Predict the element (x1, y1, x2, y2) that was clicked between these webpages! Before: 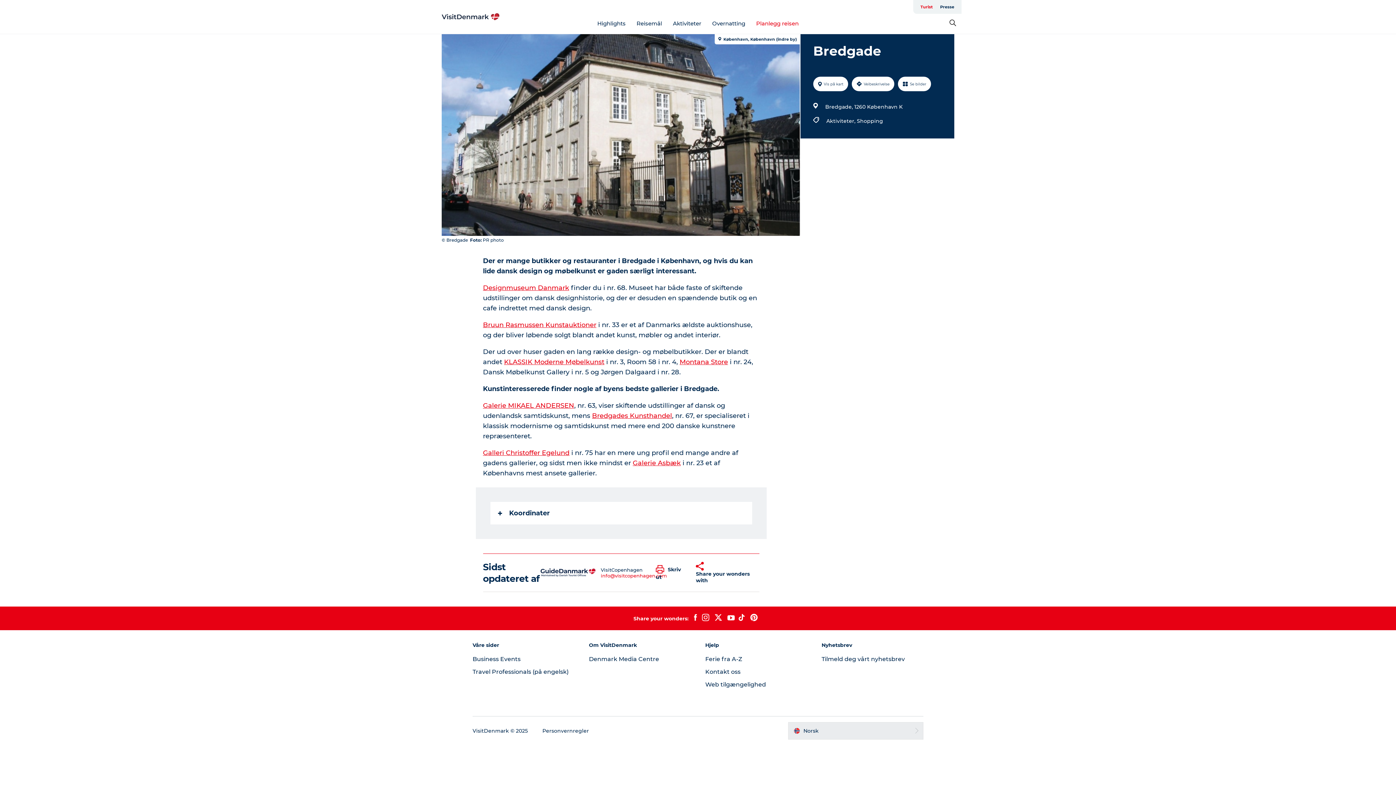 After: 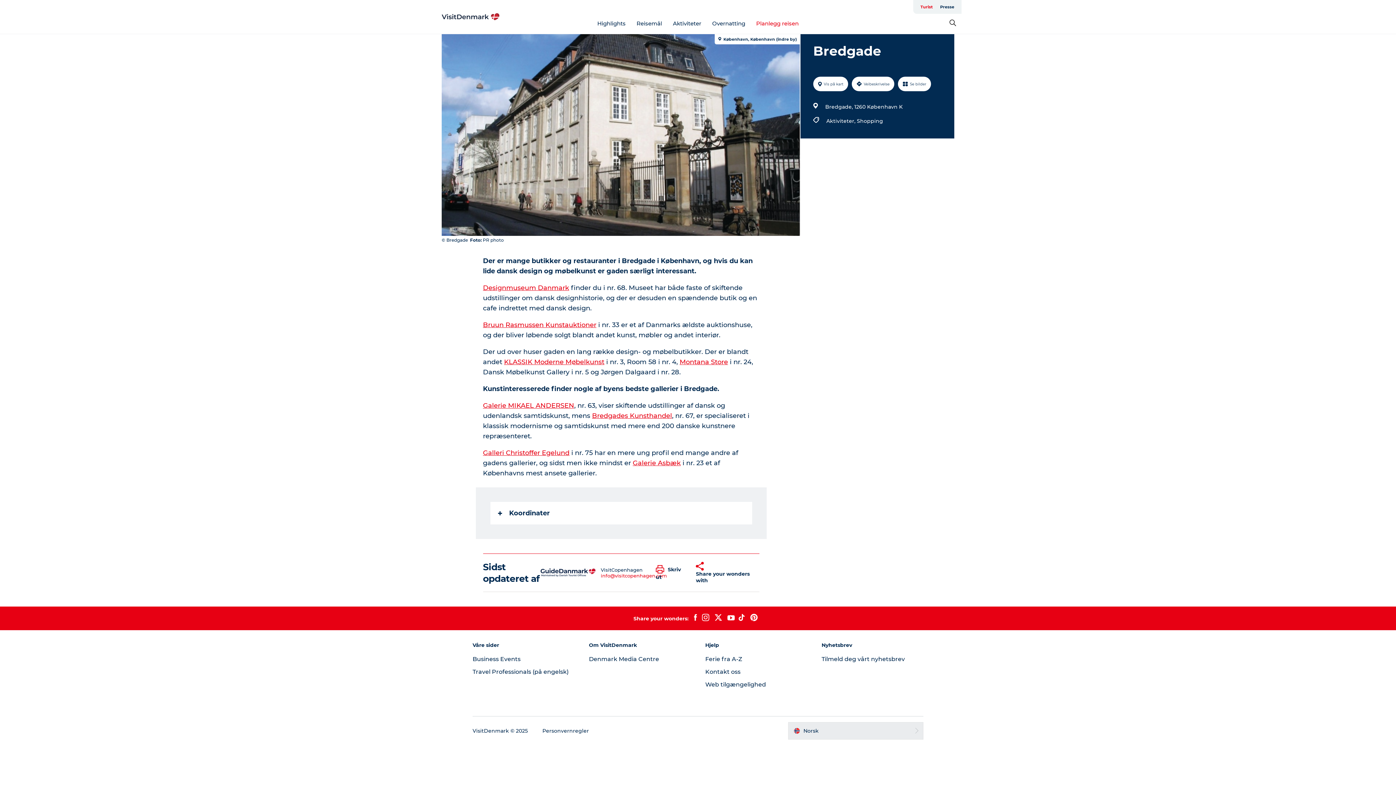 Action: label: Galerie Asbæk bbox: (632, 459, 680, 467)